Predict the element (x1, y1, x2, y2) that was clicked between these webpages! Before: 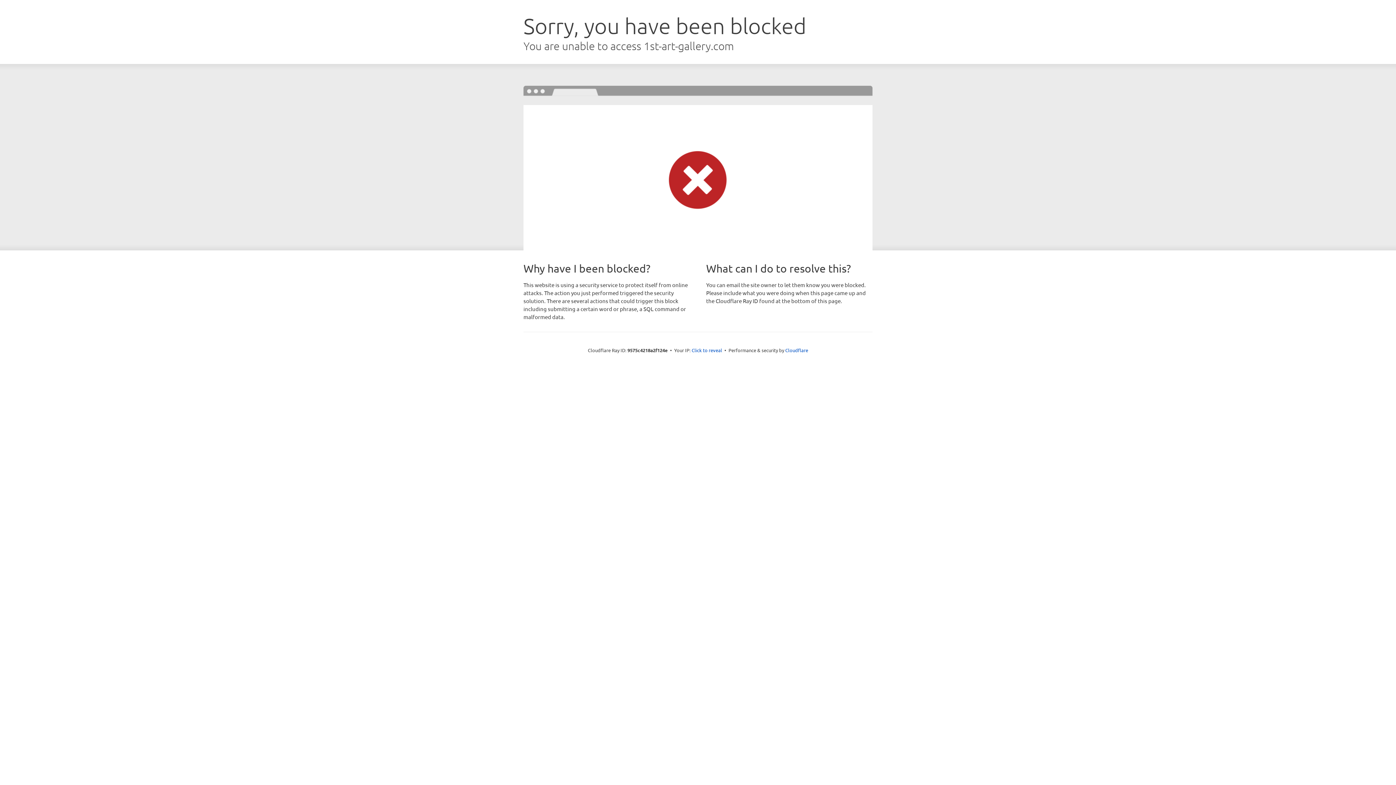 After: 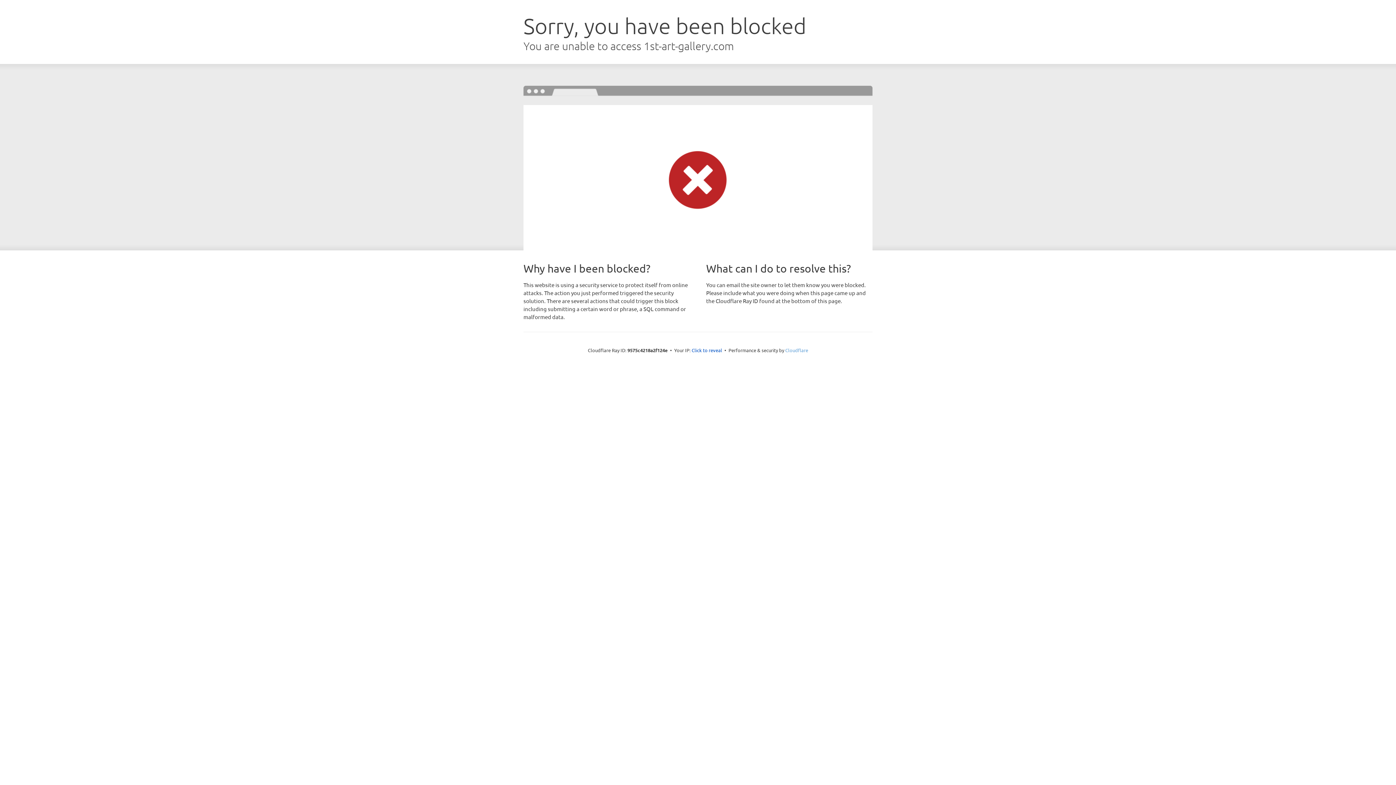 Action: label: Cloudflare bbox: (785, 347, 808, 353)